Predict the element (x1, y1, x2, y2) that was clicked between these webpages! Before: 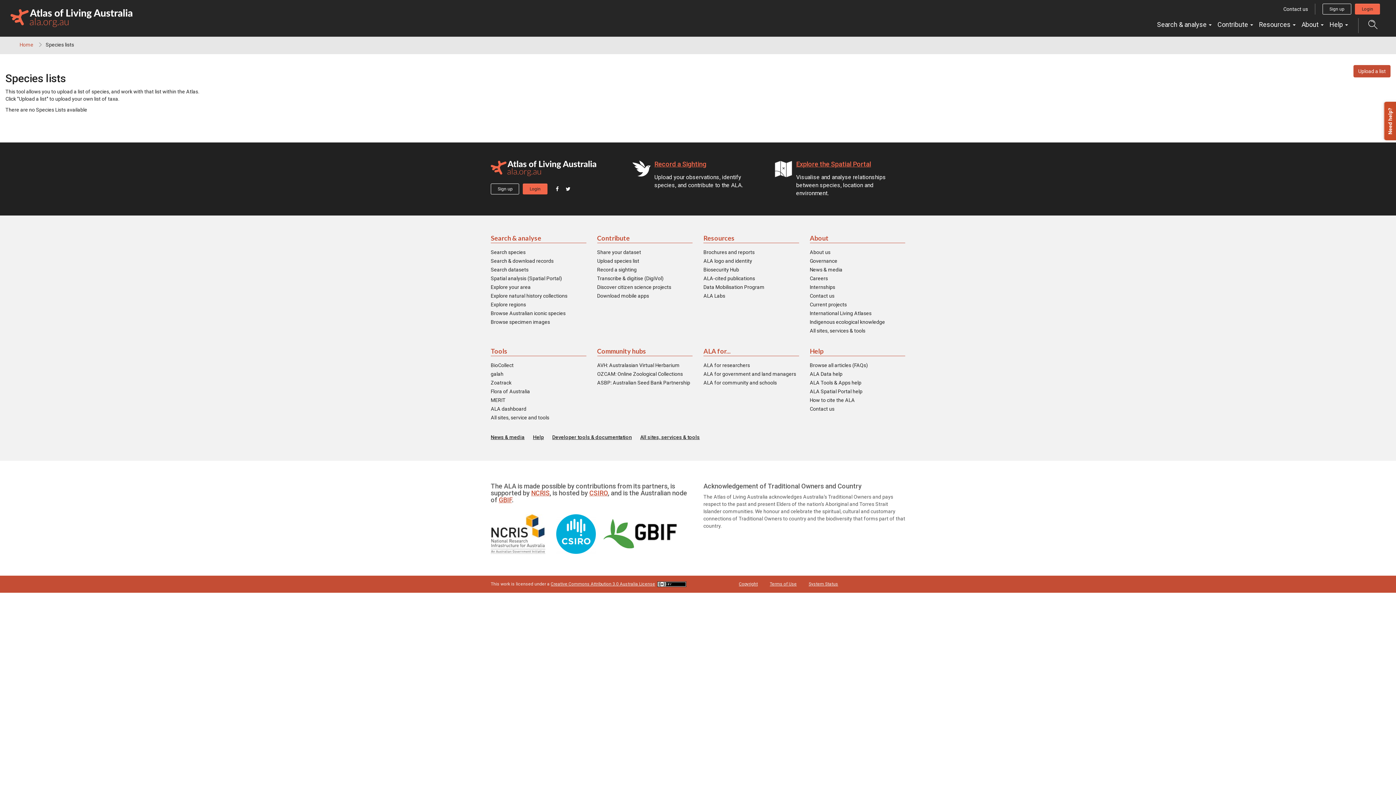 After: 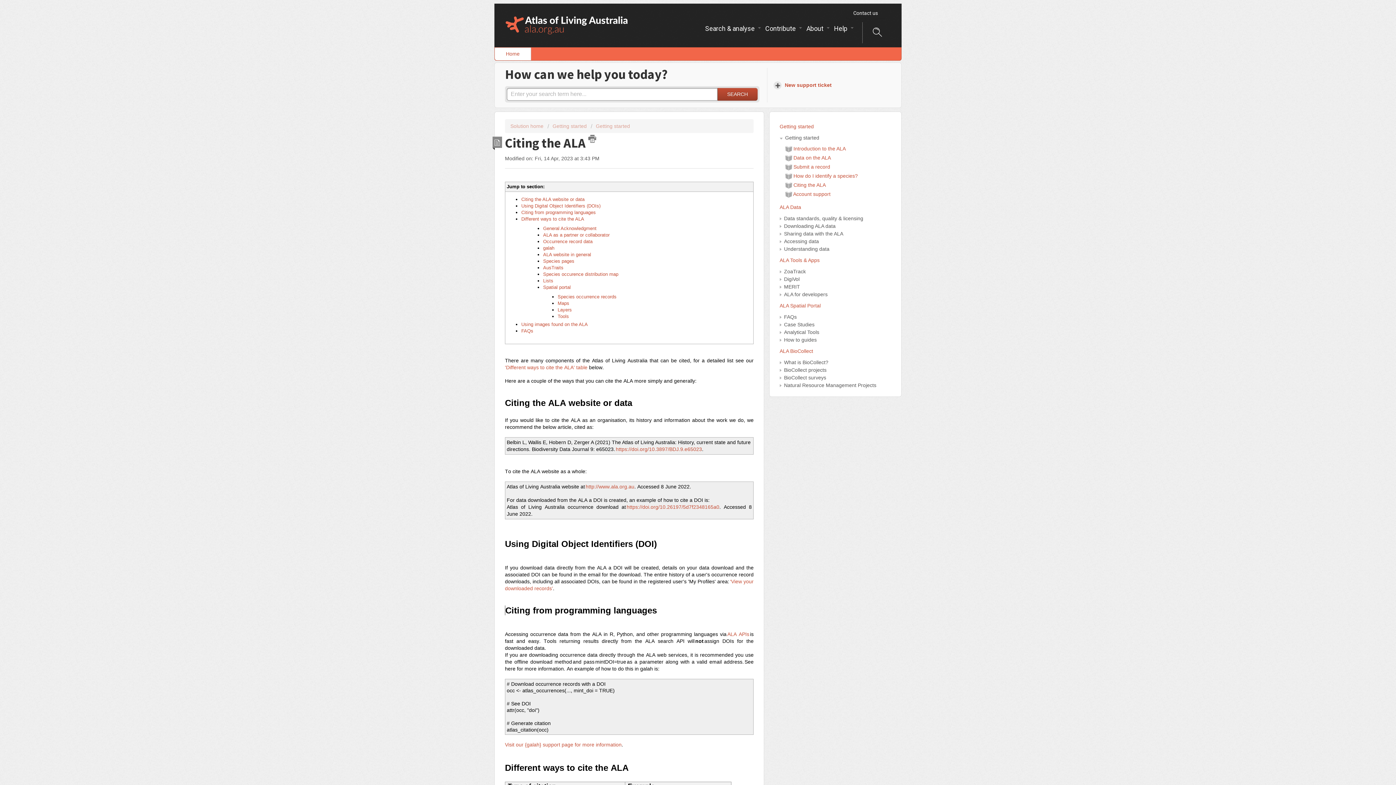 Action: bbox: (810, 396, 855, 403) label: How to cite the ALA